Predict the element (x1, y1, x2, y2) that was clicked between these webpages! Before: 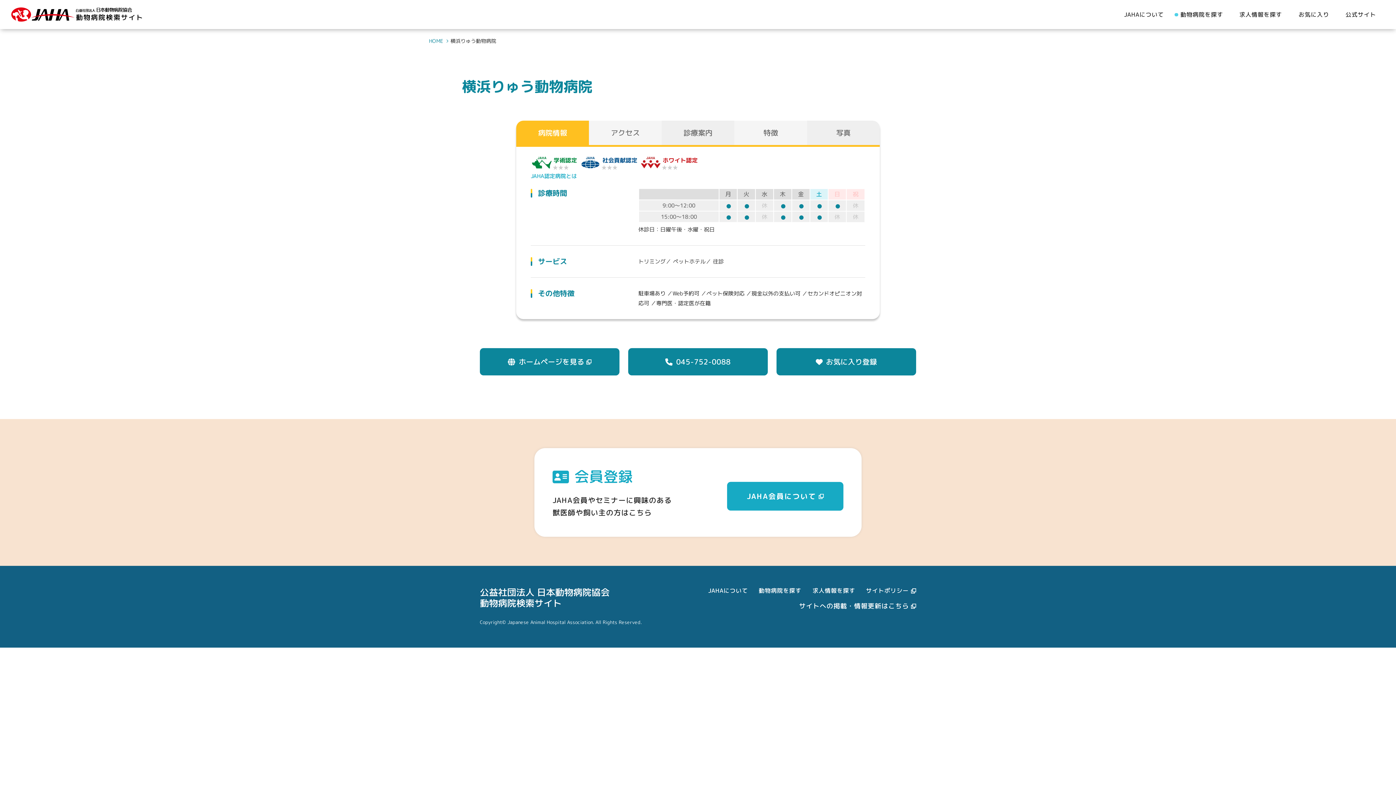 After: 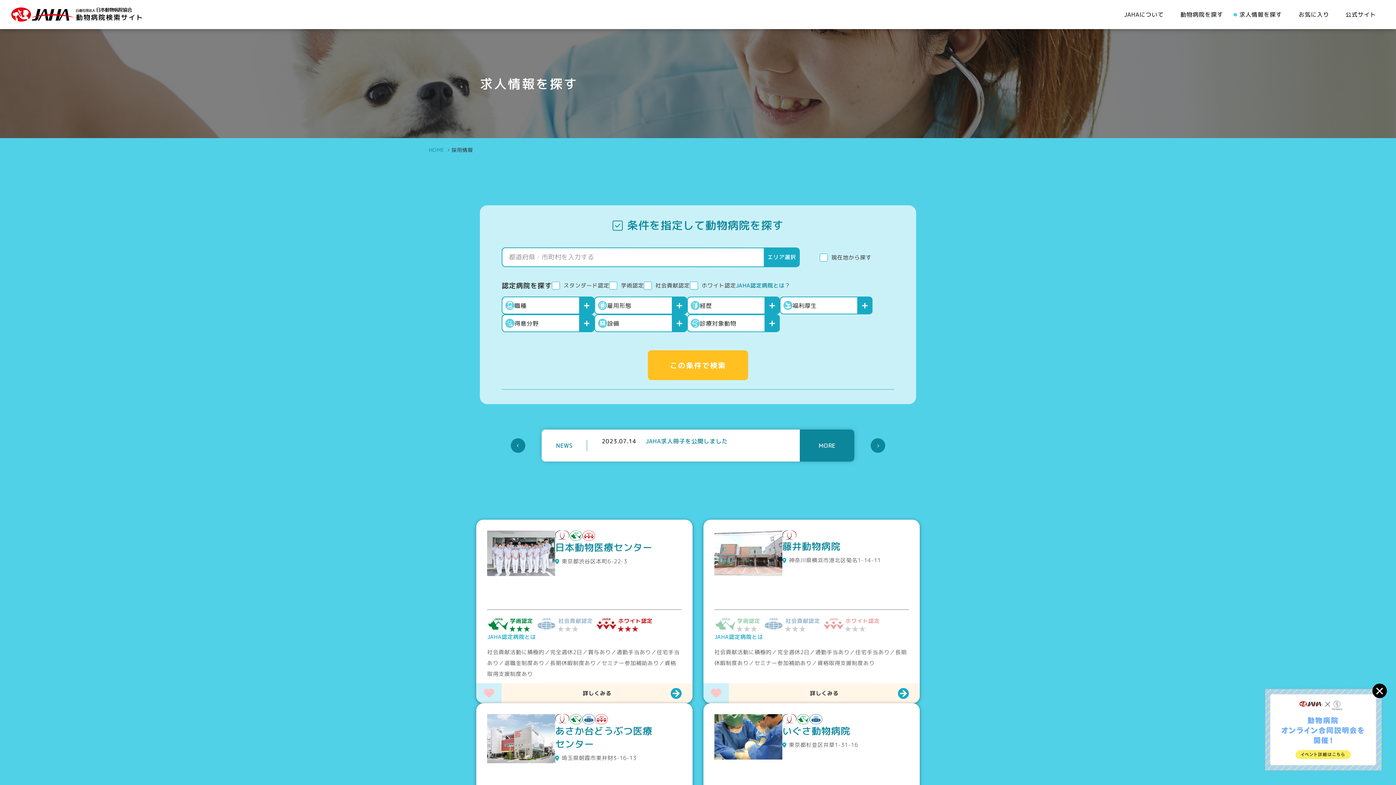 Action: bbox: (1237, 8, 1284, 20) label: 求人情報を探す